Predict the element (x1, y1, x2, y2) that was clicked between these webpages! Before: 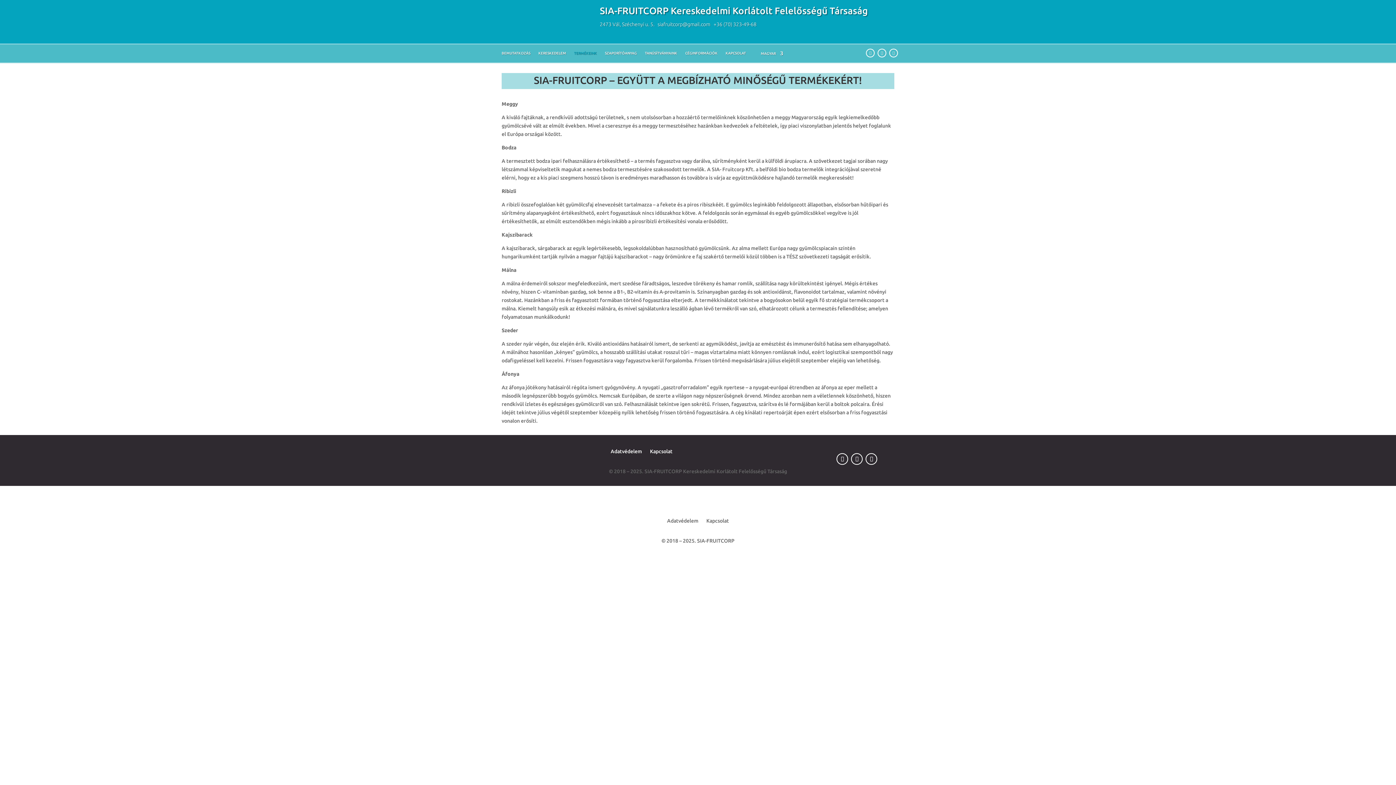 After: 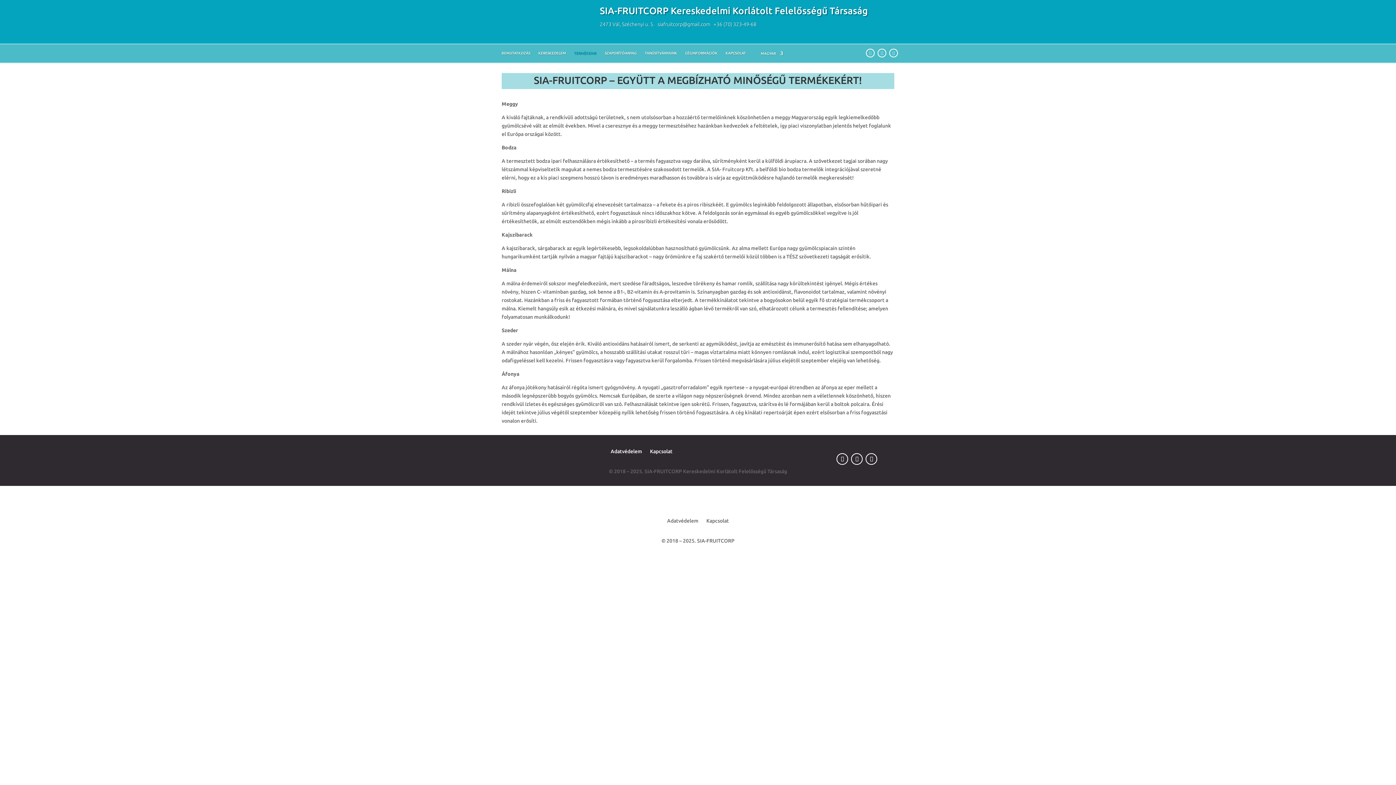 Action: bbox: (833, 515, 844, 527)